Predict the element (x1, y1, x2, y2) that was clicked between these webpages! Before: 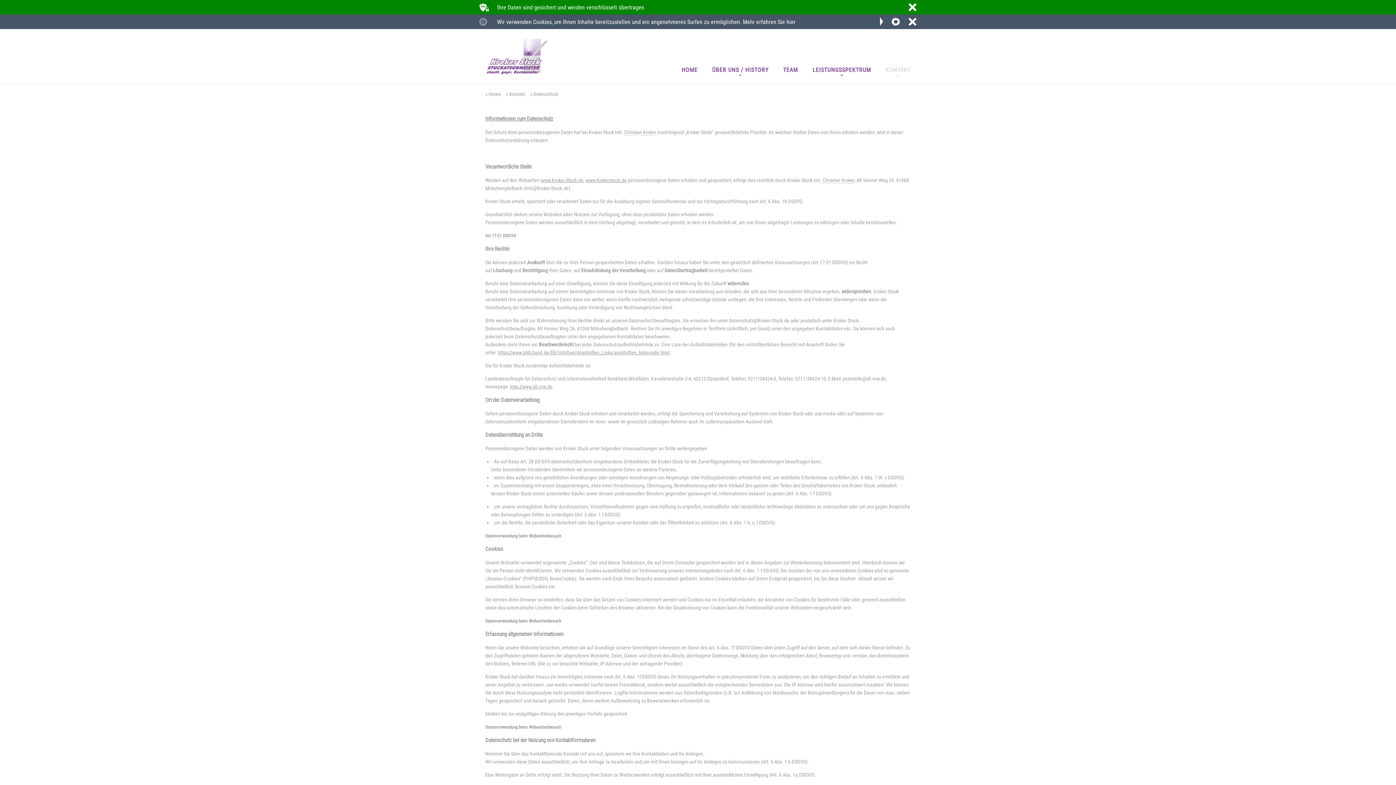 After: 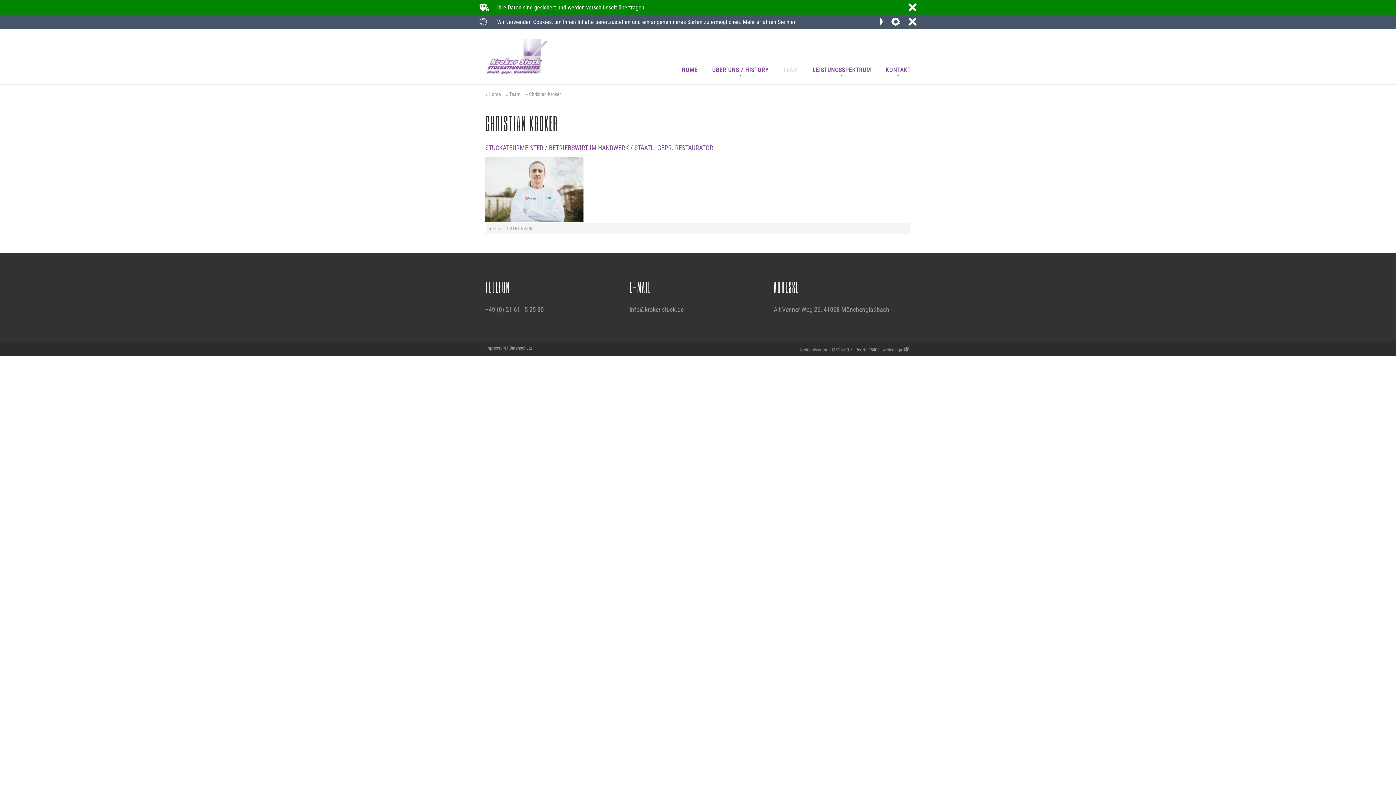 Action: label: Christian Kroker bbox: (624, 129, 656, 135)